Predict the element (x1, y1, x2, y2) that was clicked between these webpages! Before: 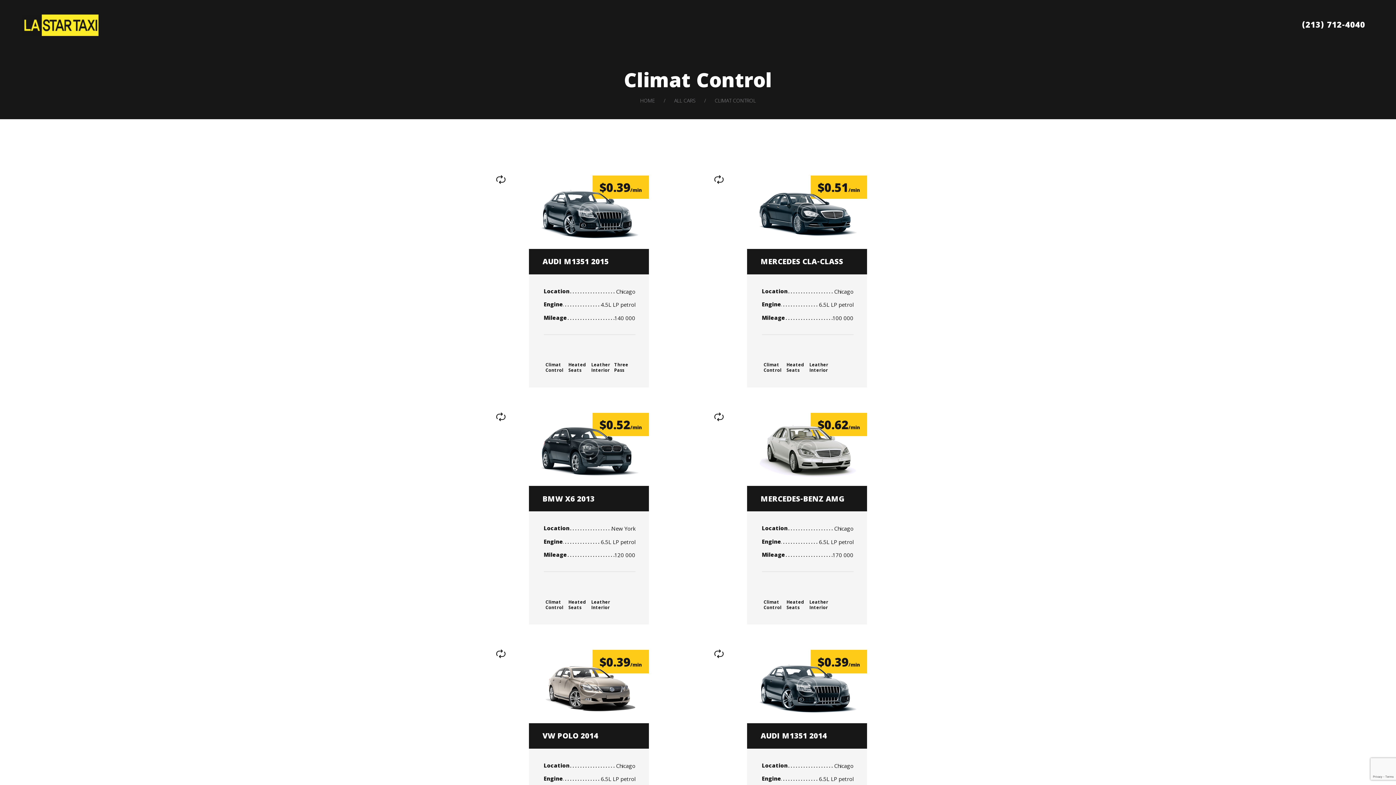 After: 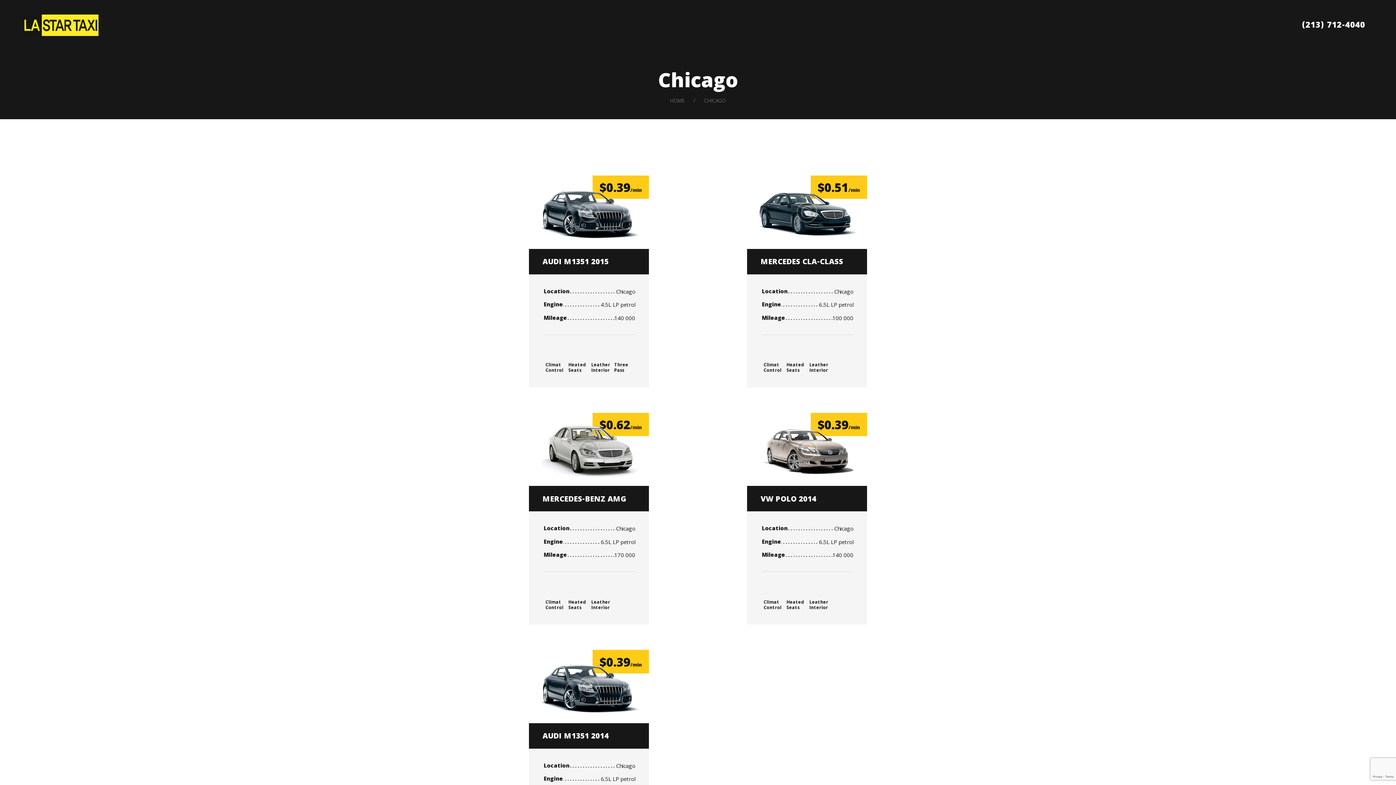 Action: bbox: (834, 525, 853, 534) label: Chicago